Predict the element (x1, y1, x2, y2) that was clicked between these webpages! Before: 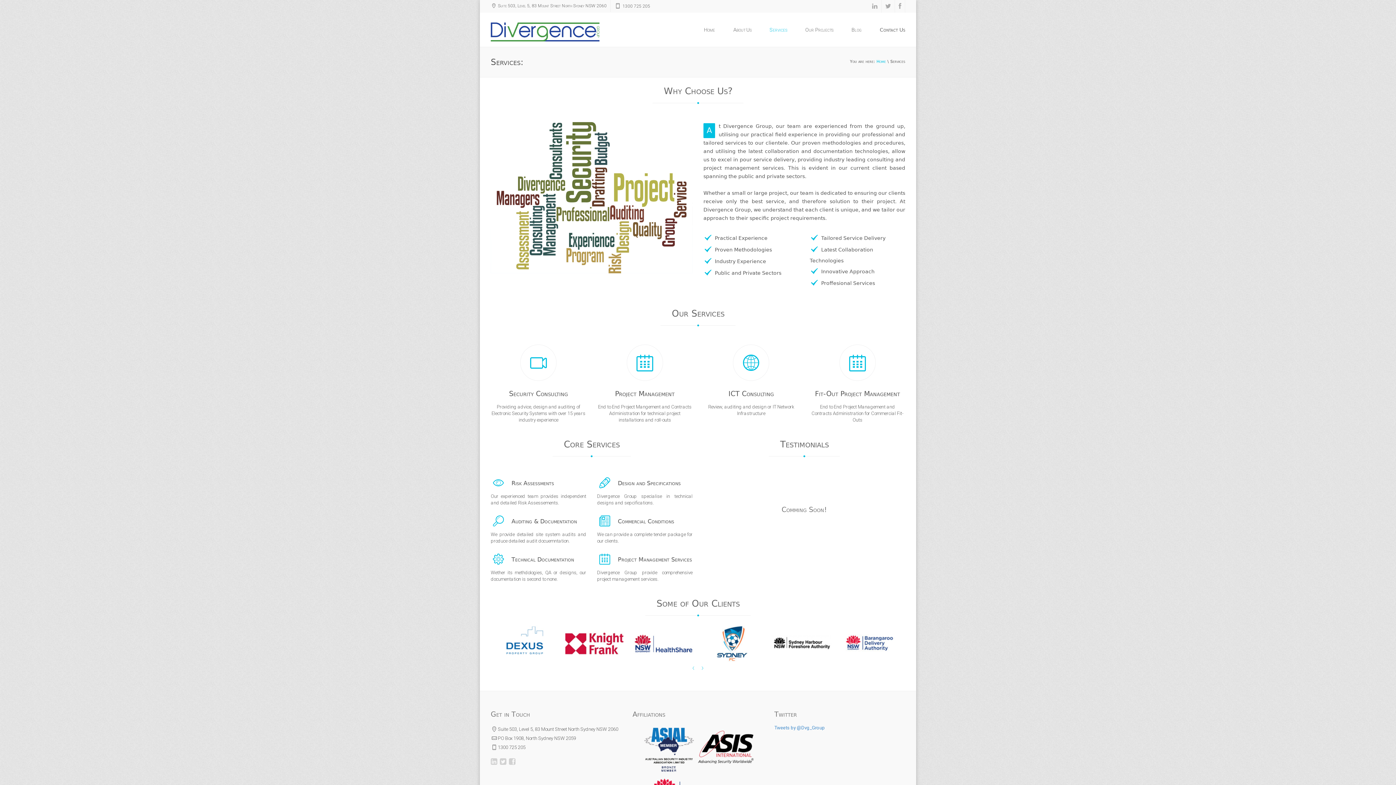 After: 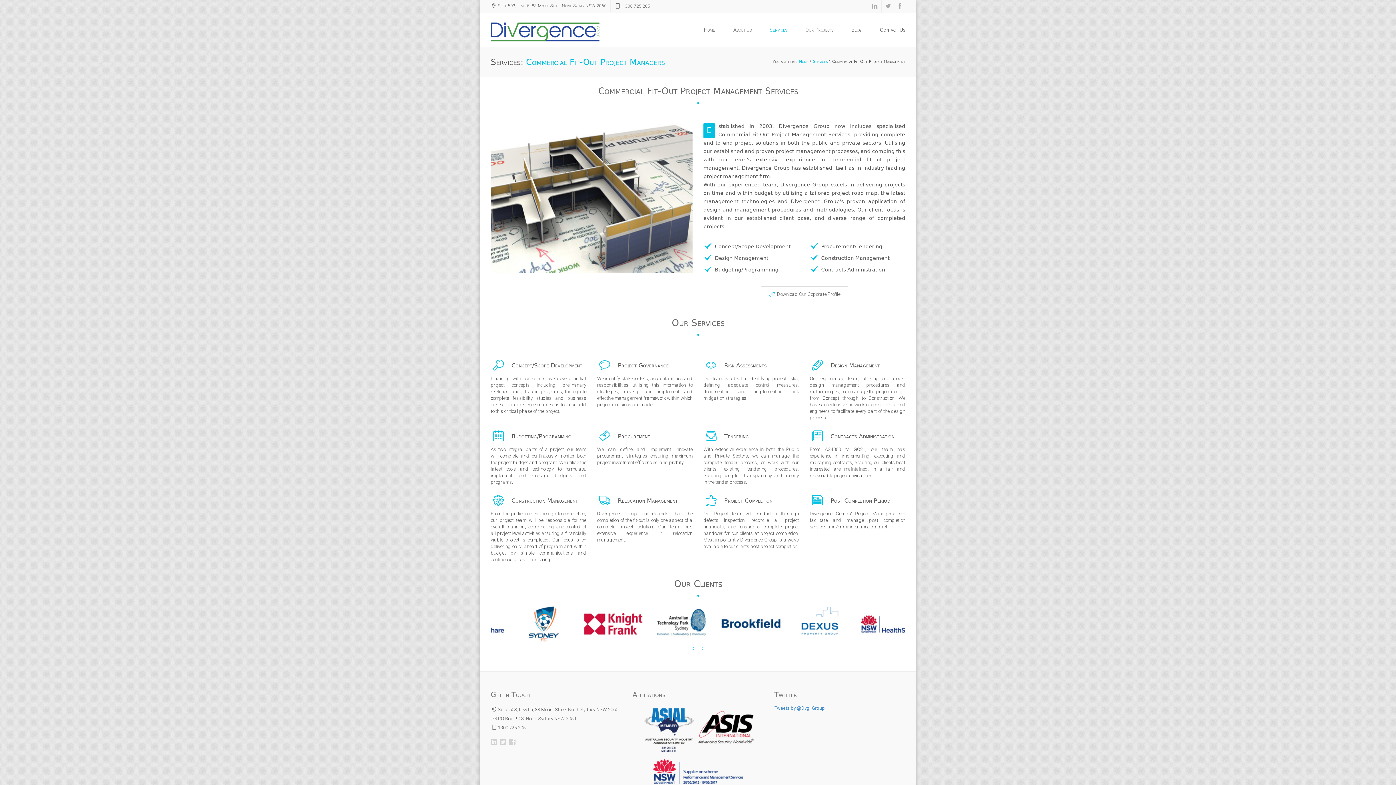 Action: bbox: (810, 344, 905, 381)